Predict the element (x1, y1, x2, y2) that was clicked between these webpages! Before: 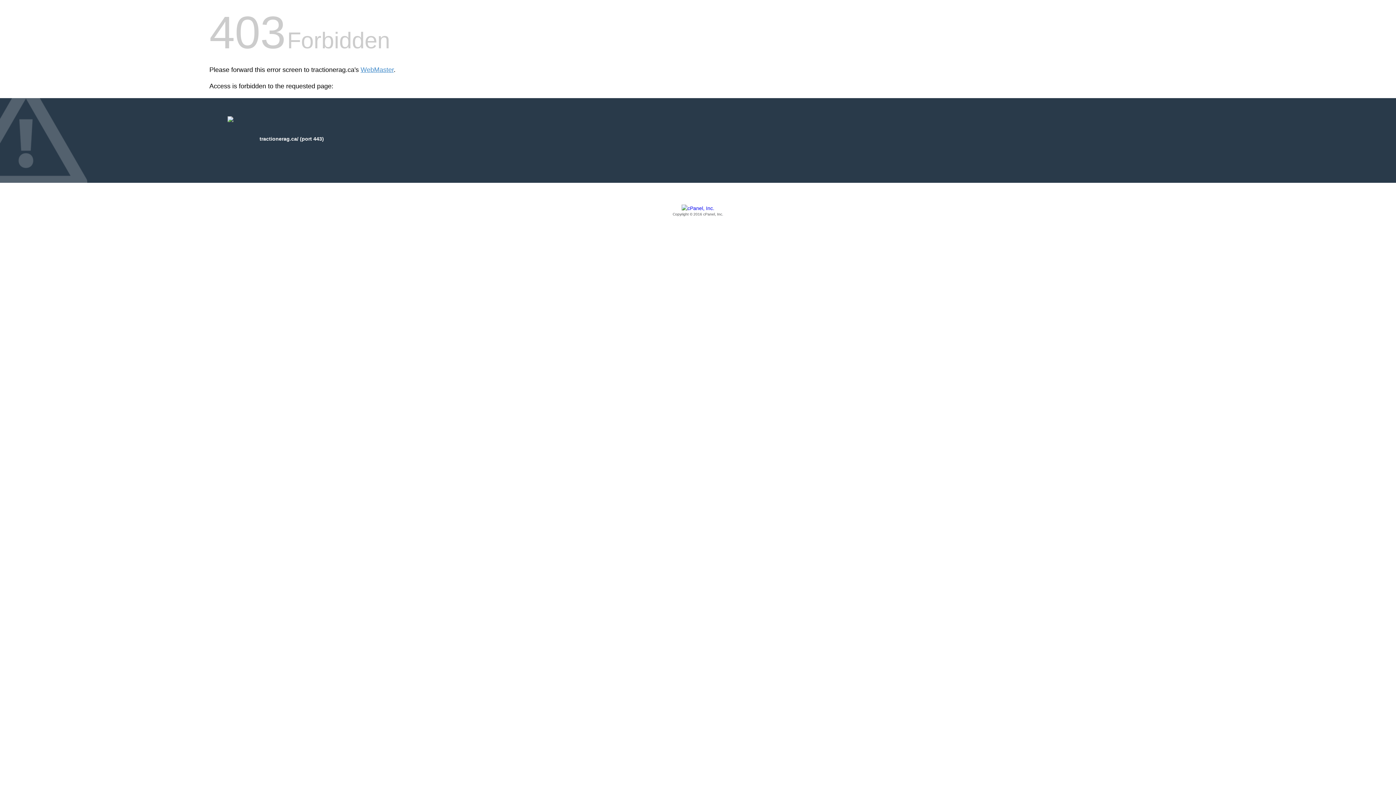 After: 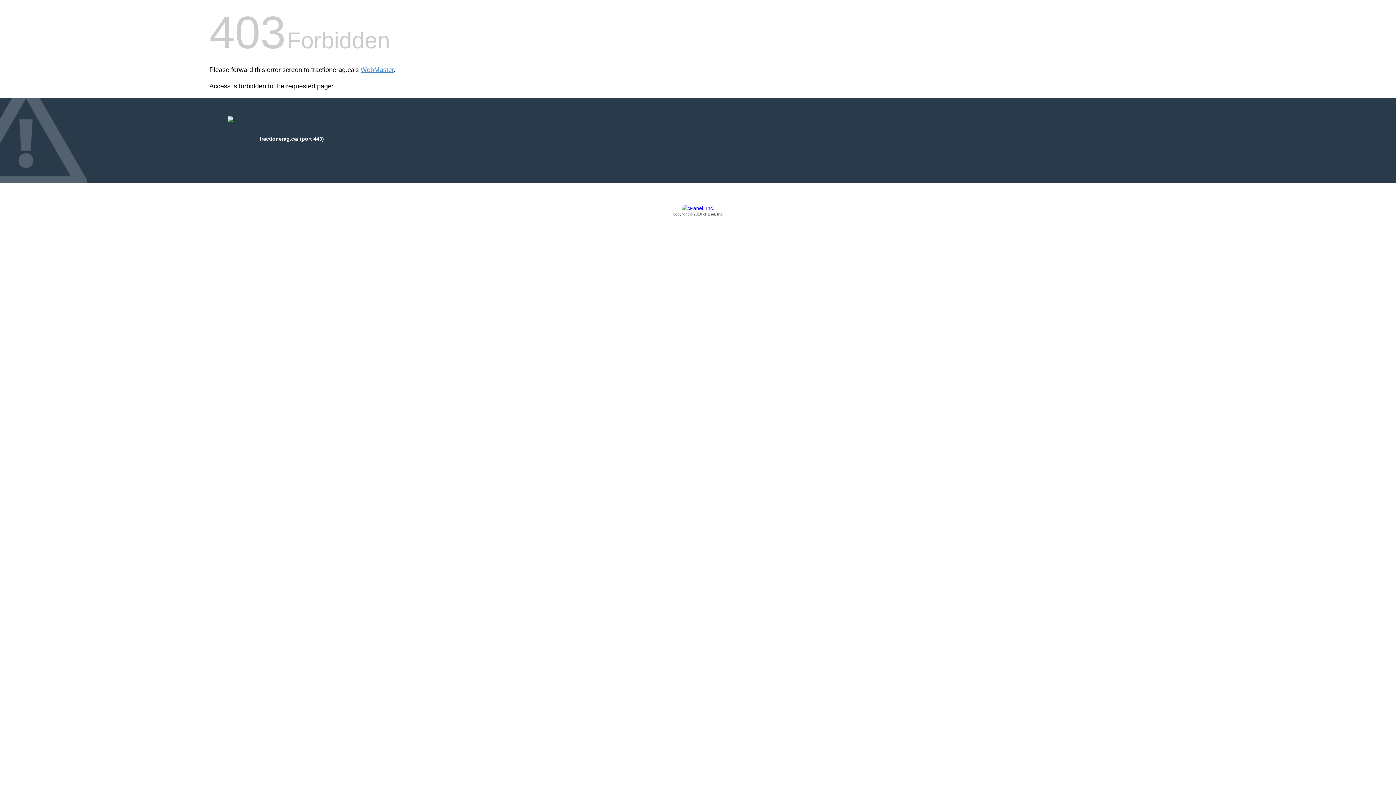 Action: label: Copyright © 2016 cPanel, Inc. bbox: (209, 205, 1186, 217)